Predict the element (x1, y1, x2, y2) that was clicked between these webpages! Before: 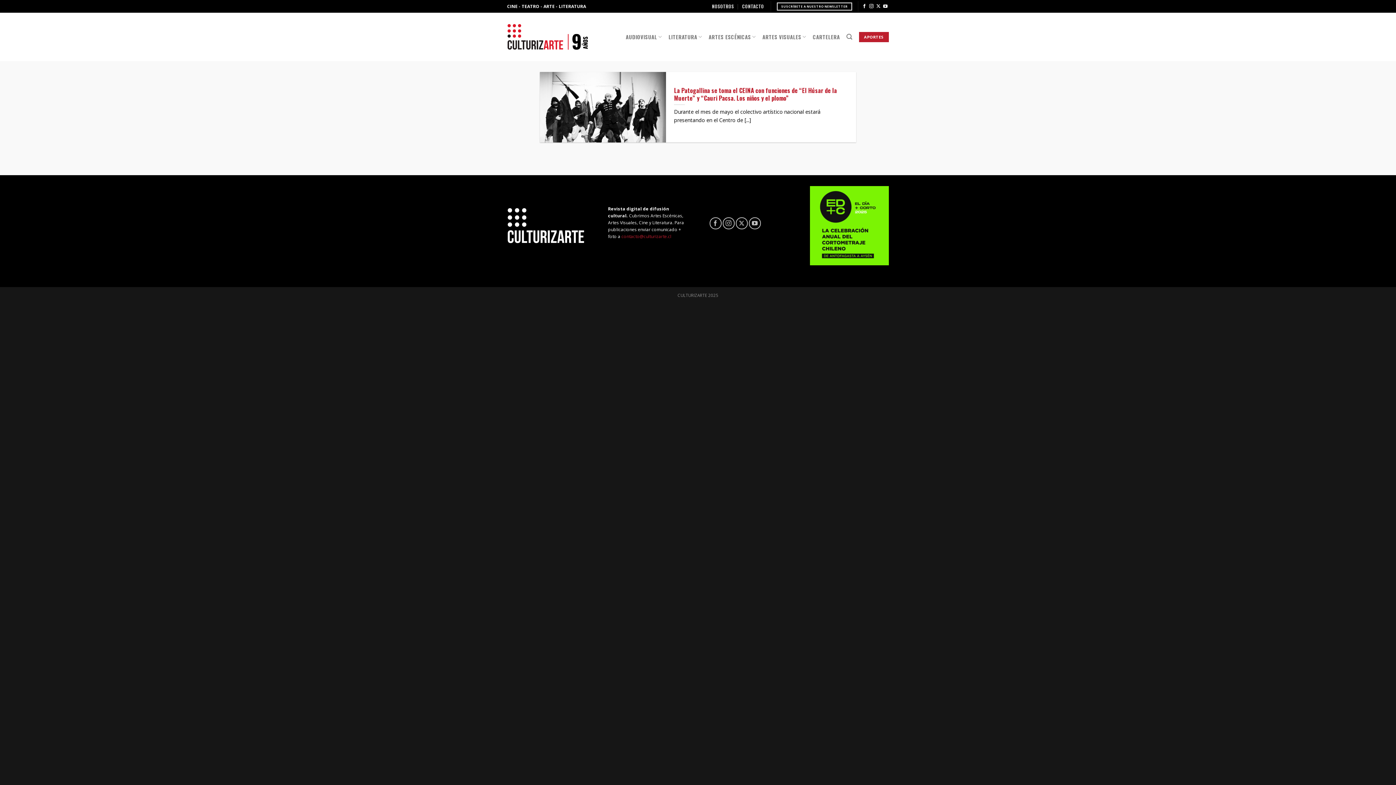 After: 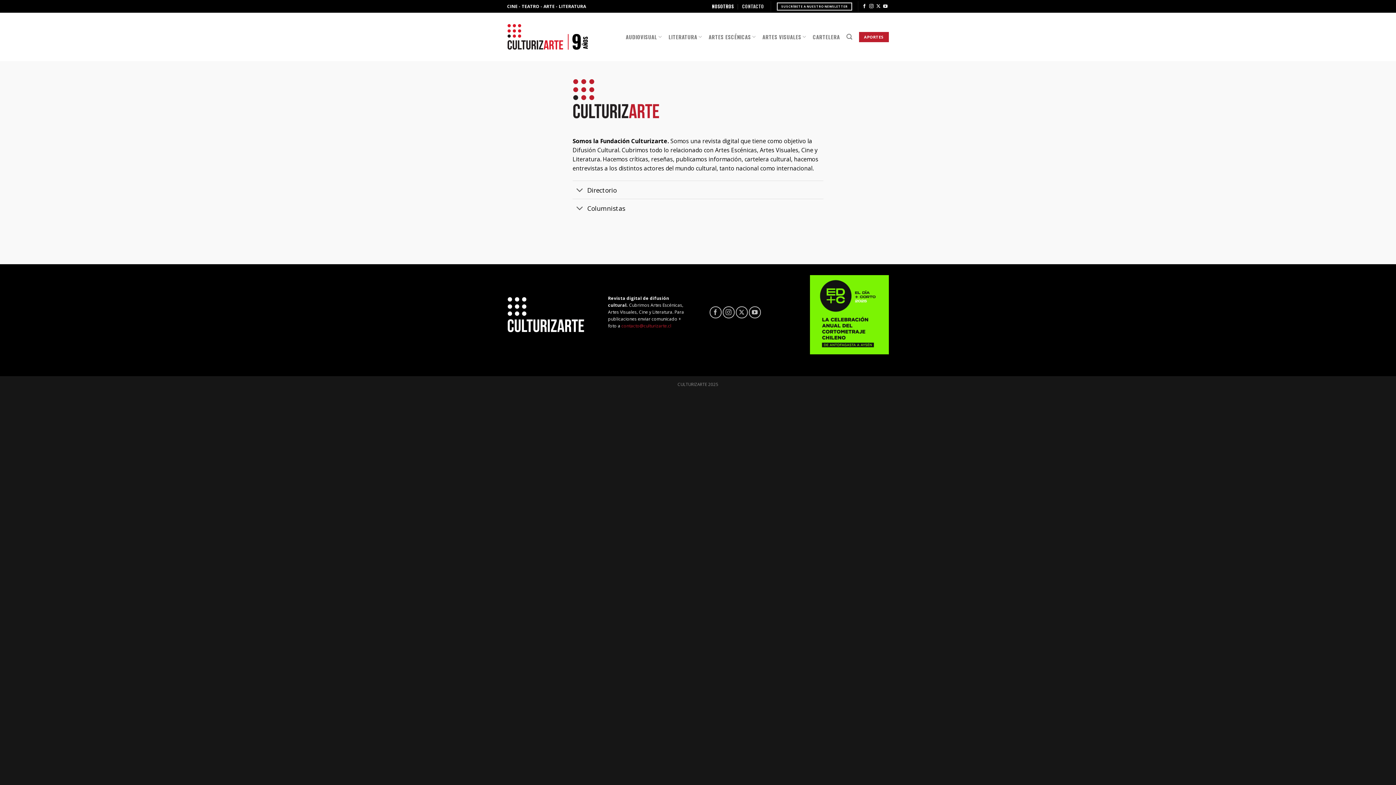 Action: bbox: (711, 0, 734, 11) label: NOSOTROS